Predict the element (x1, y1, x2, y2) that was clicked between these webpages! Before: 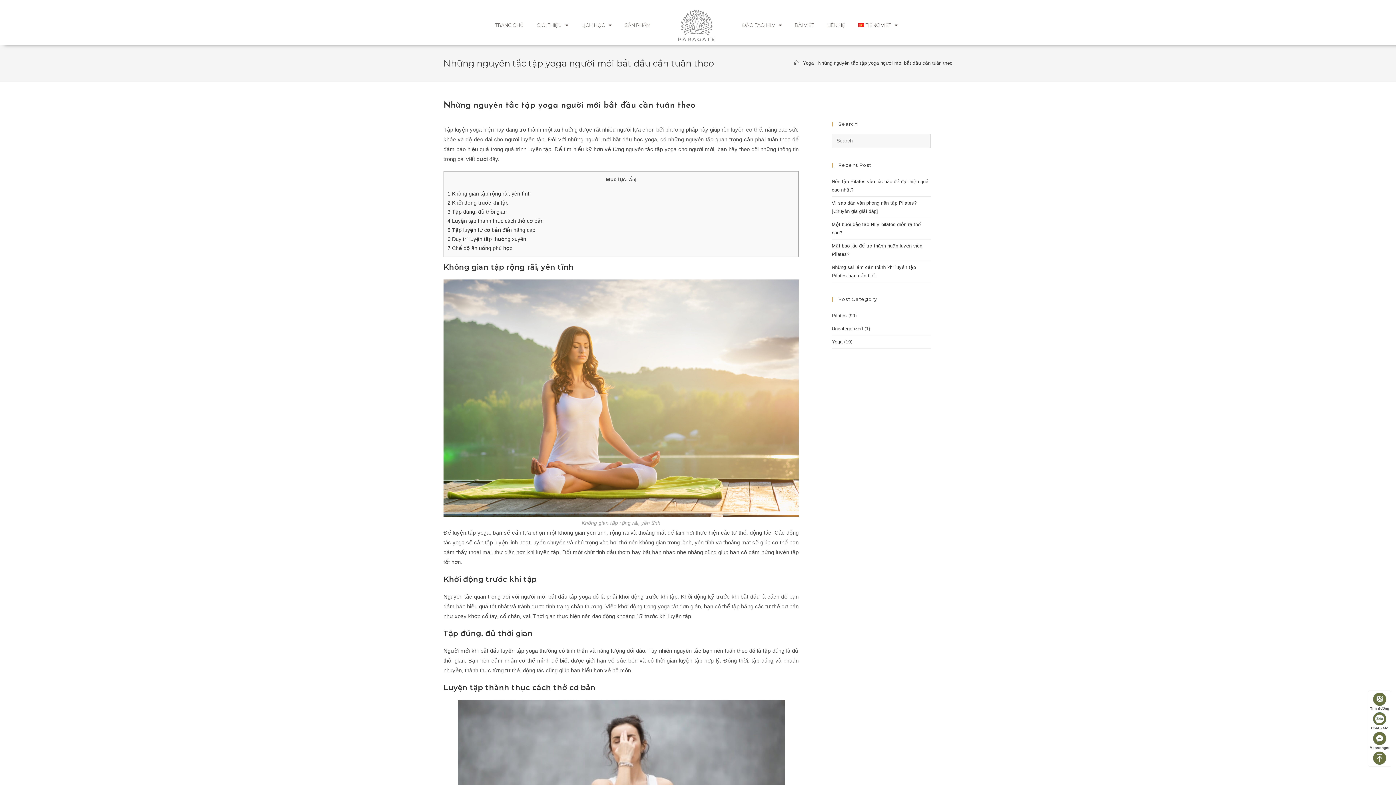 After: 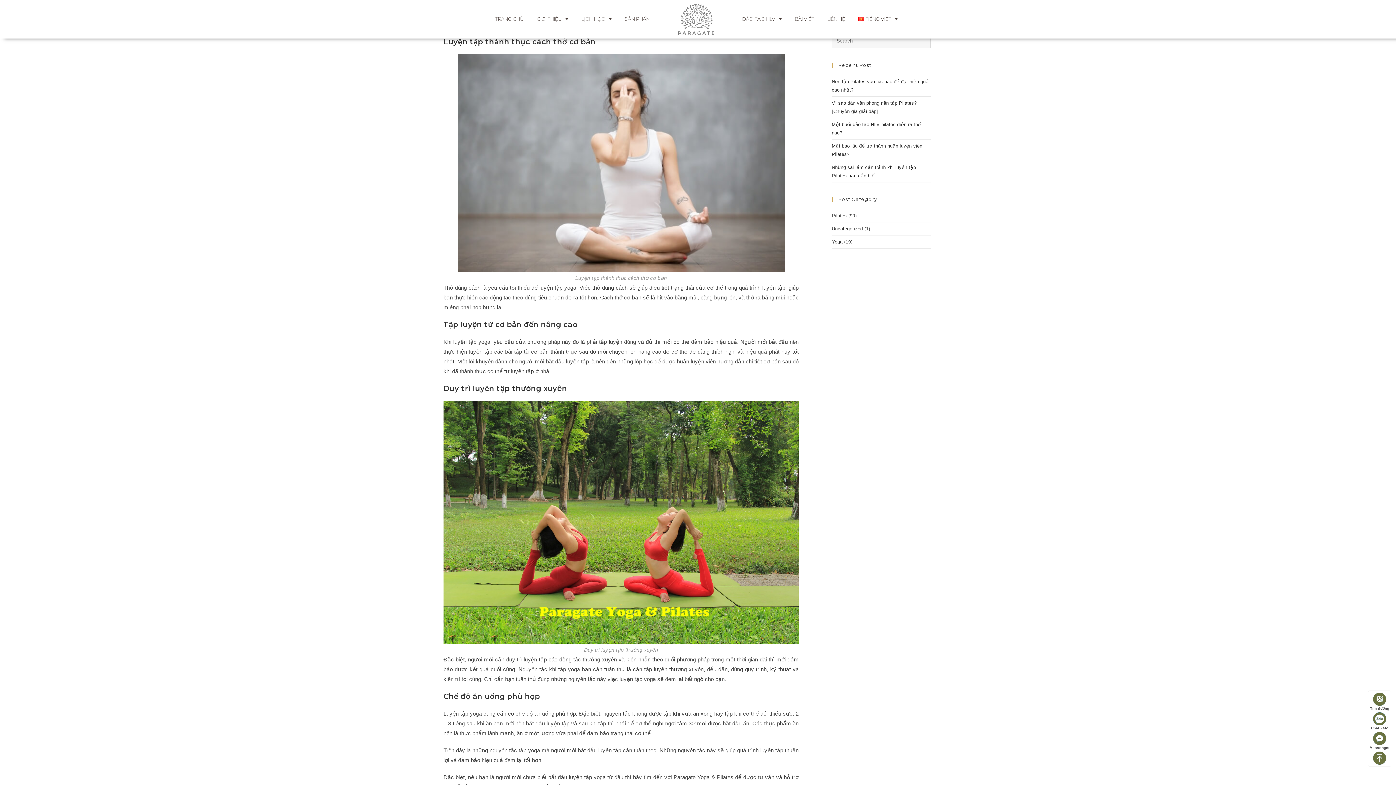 Action: bbox: (447, 209, 506, 214) label: 3 Tập đúng, đủ thời gian